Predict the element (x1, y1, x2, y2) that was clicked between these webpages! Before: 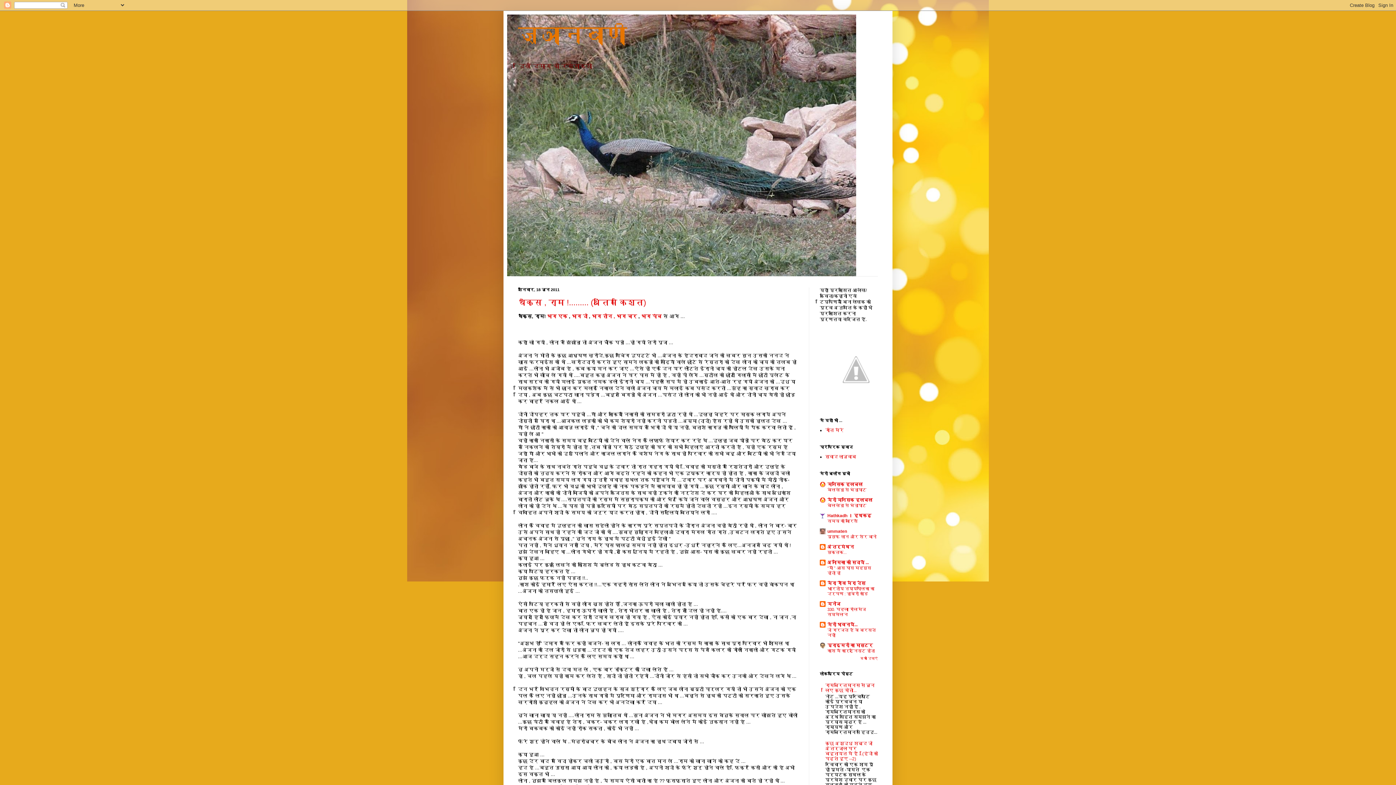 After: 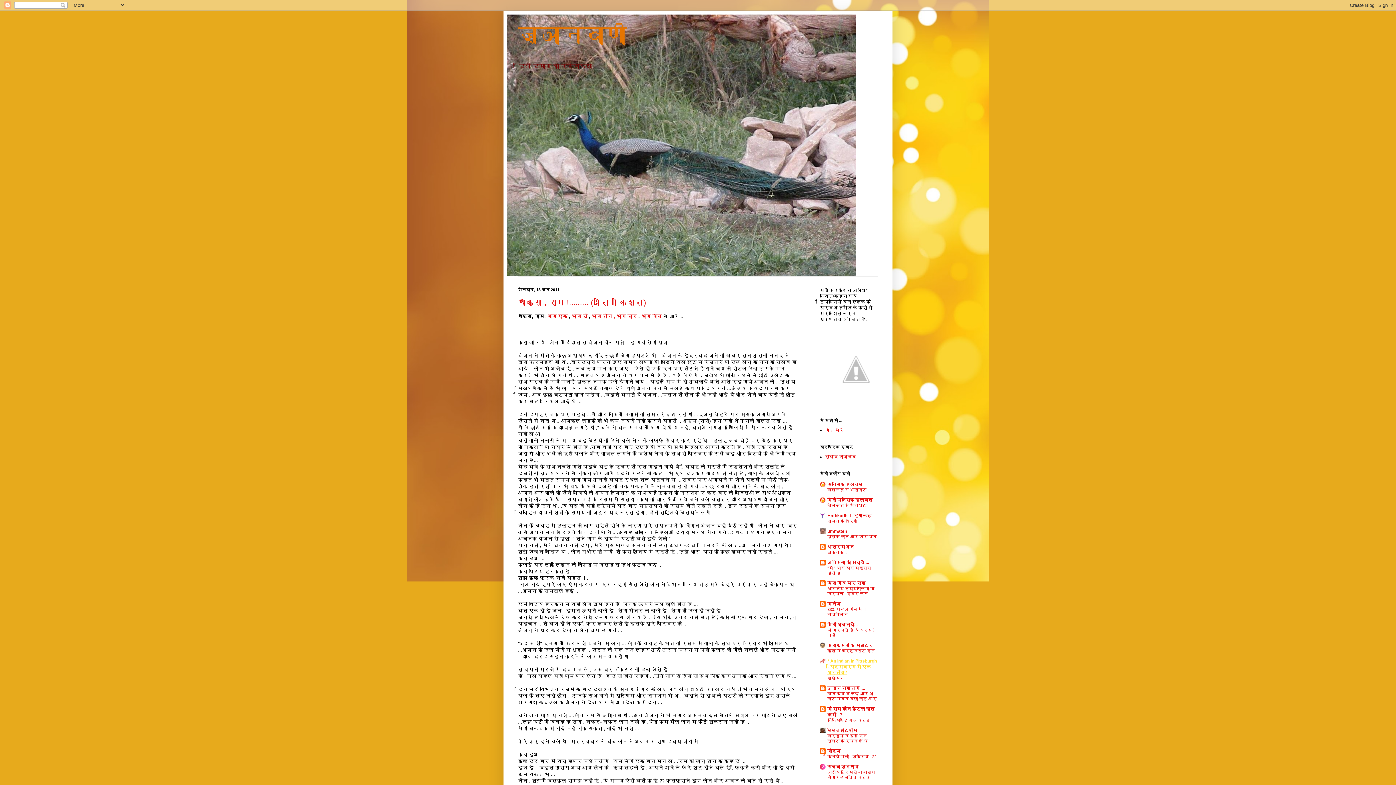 Action: label: सभी दिखाएं bbox: (860, 657, 878, 660)